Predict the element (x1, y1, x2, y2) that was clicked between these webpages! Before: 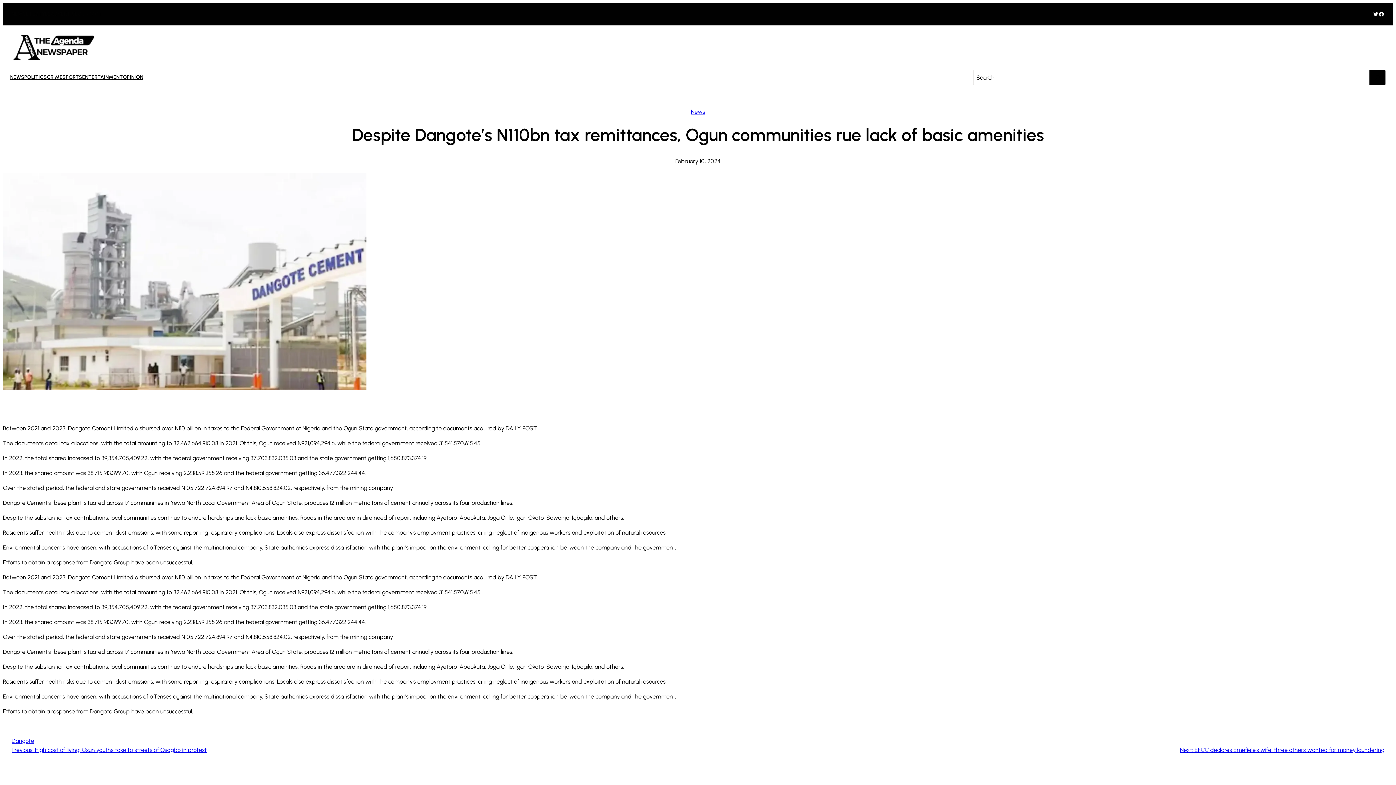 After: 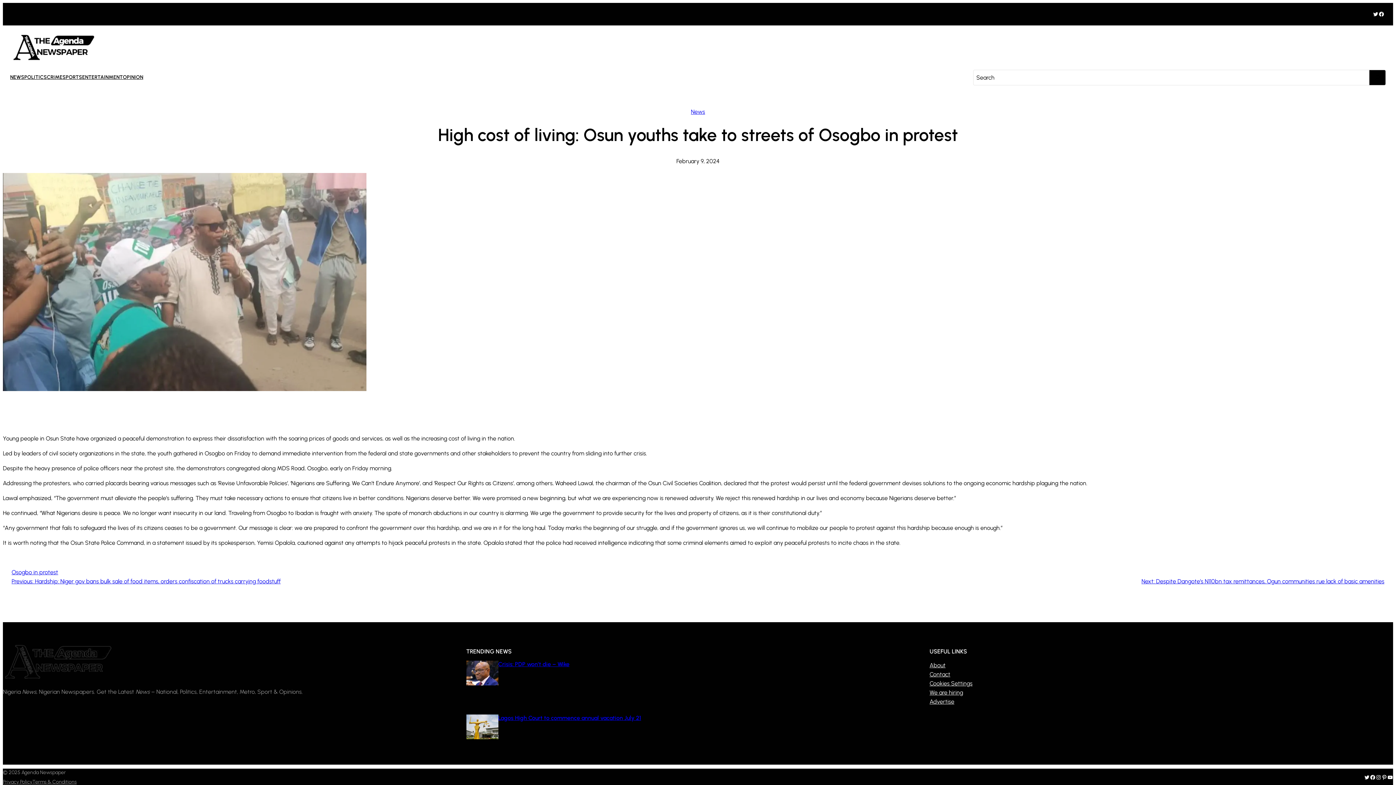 Action: bbox: (11, 746, 206, 753) label: Previous: High cost of living: Osun youths take to streets of Osogbo in protest